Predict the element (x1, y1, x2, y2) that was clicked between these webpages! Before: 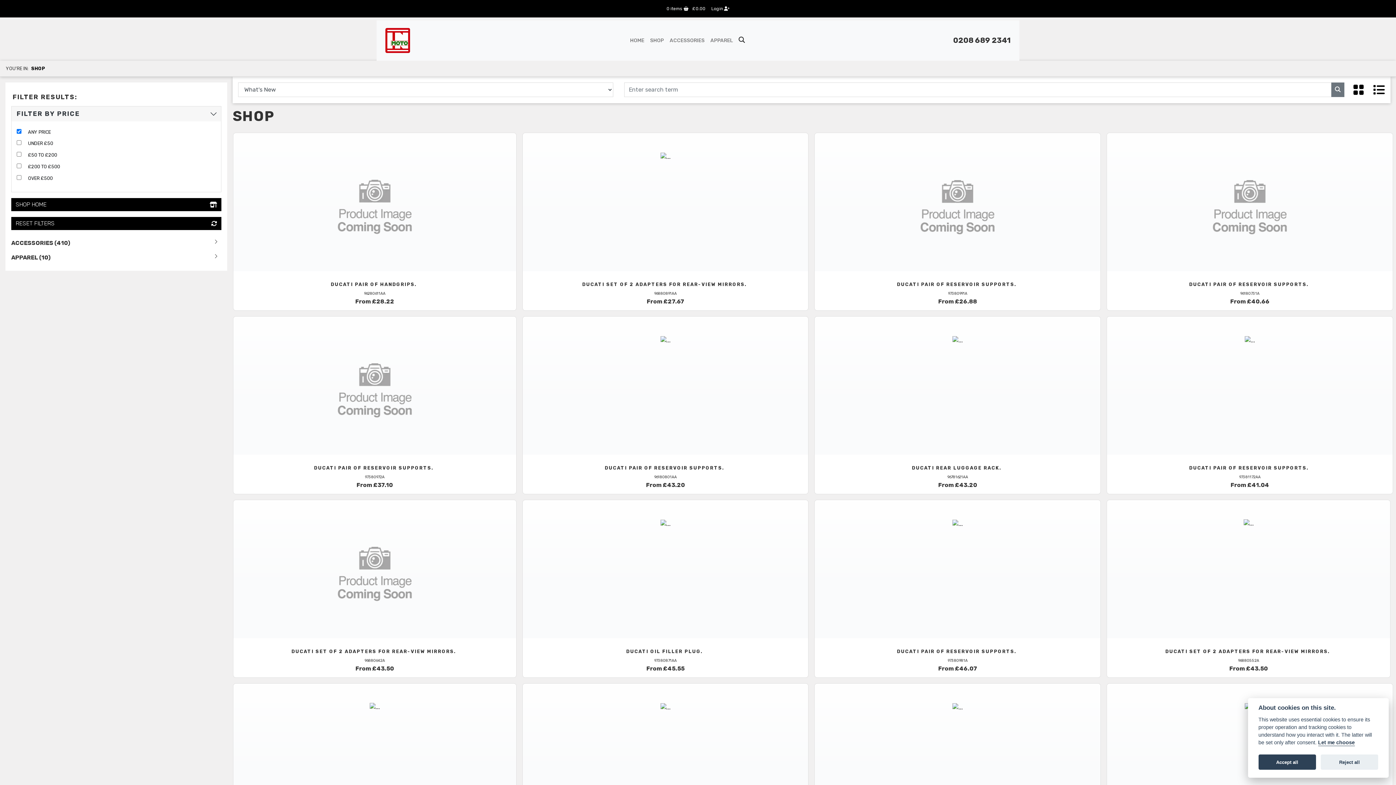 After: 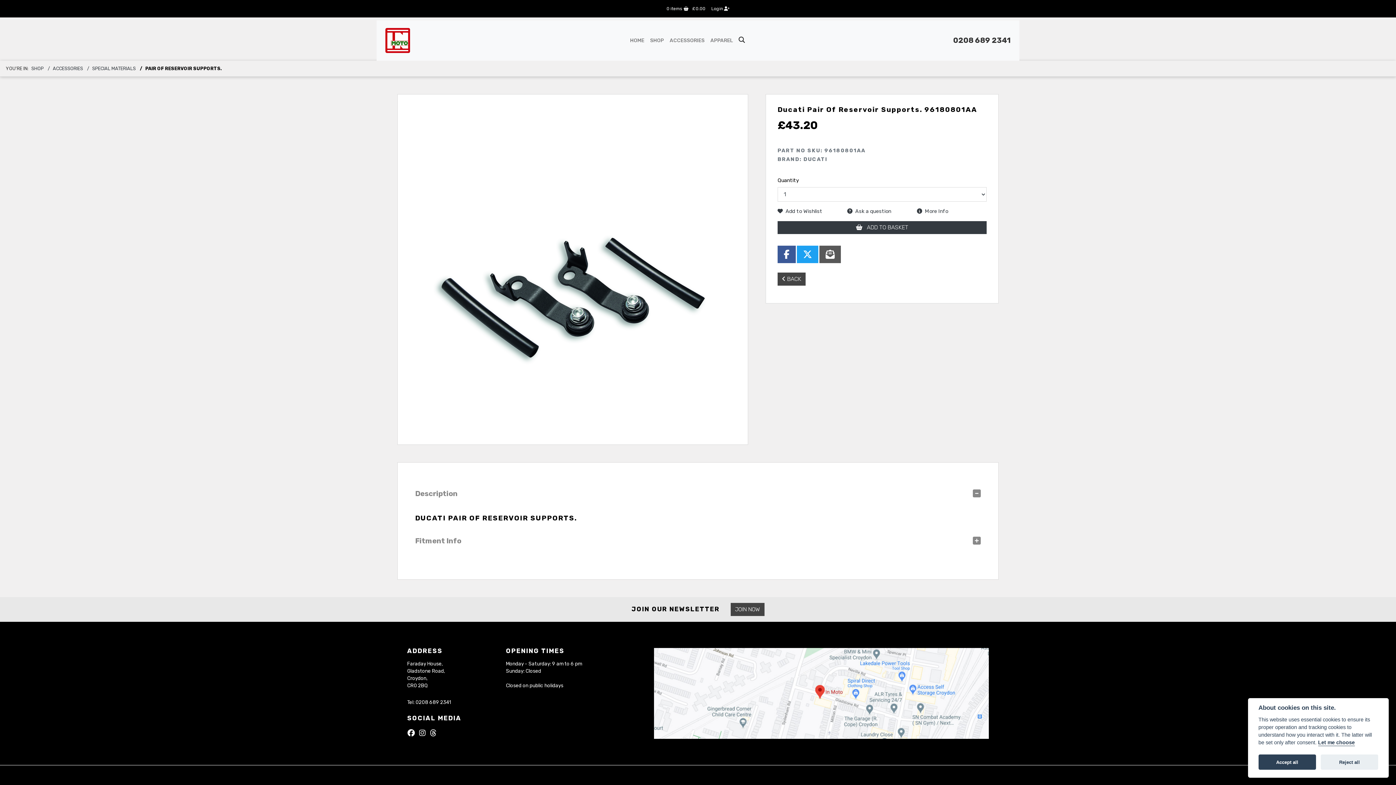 Action: label: DUCATI PAIR OF RESERVOIR SUPPORTS.
96180801AA
From £43.20 bbox: (522, 316, 808, 489)